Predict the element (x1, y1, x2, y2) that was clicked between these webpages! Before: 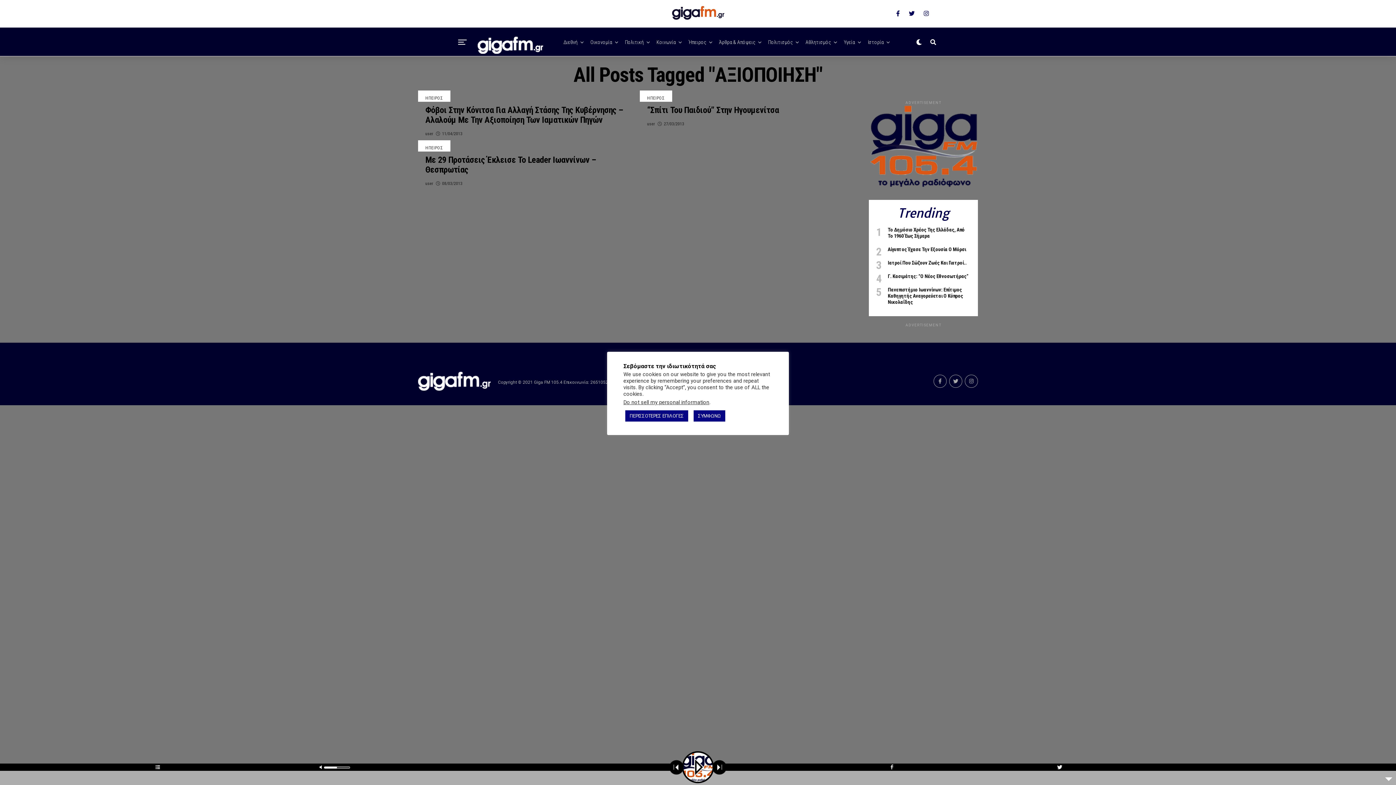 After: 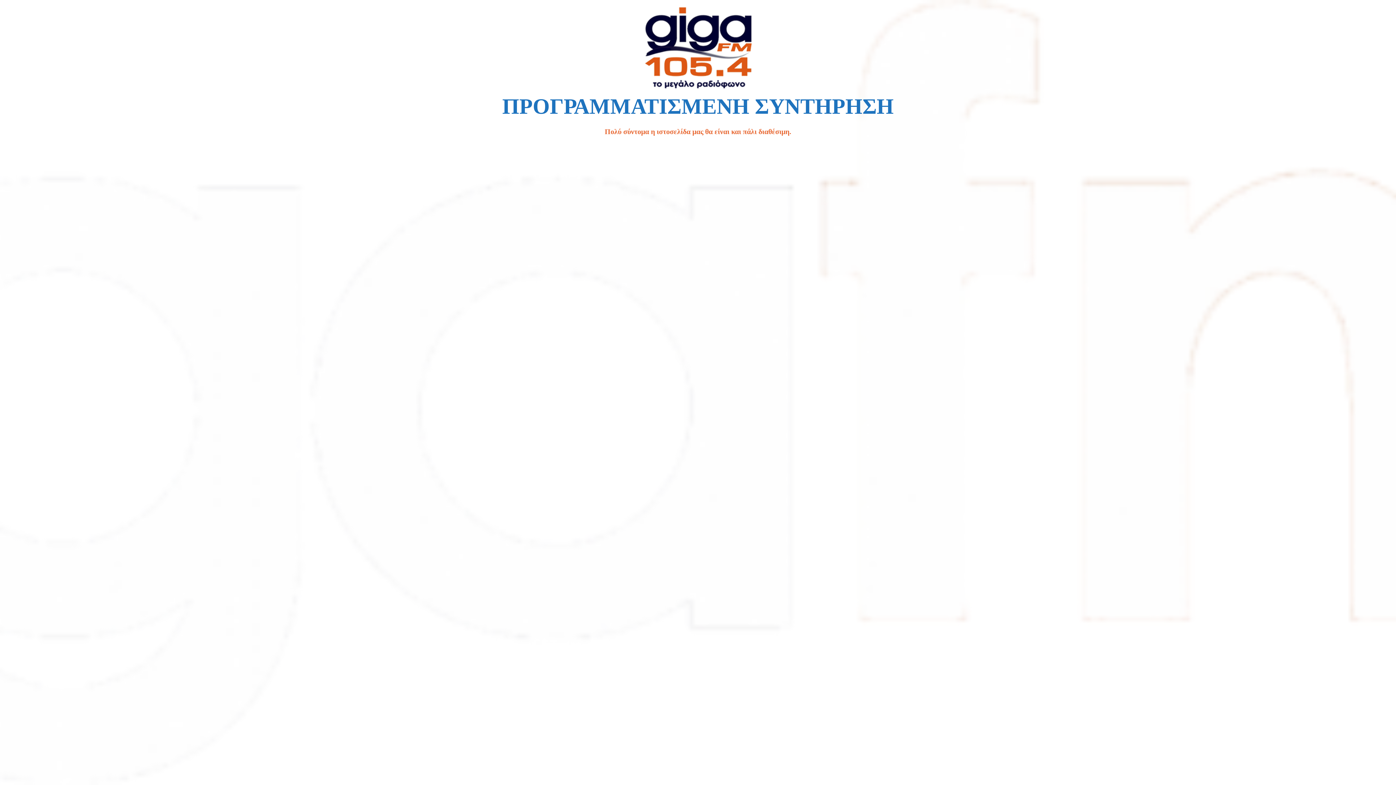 Action: label: Πολιτική bbox: (621, 27, 647, 56)